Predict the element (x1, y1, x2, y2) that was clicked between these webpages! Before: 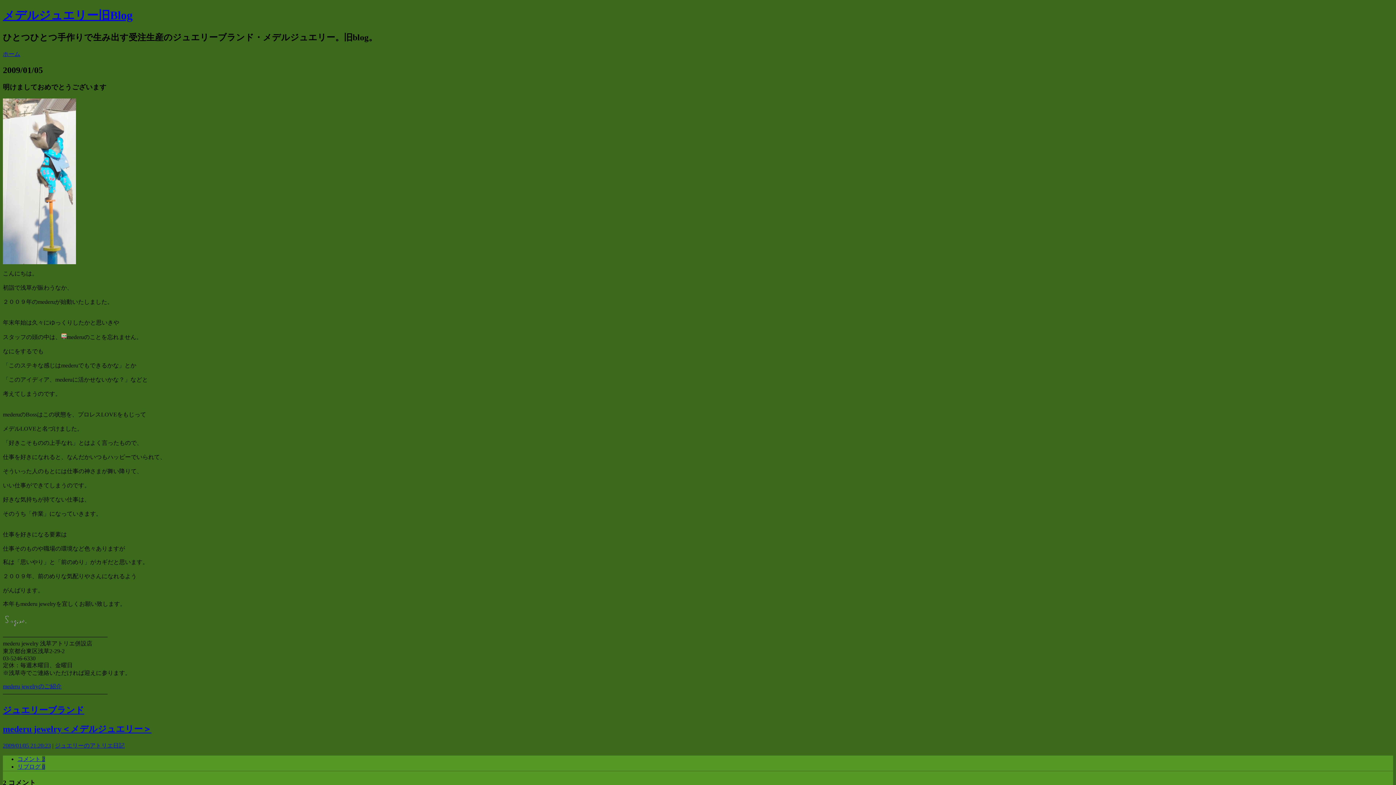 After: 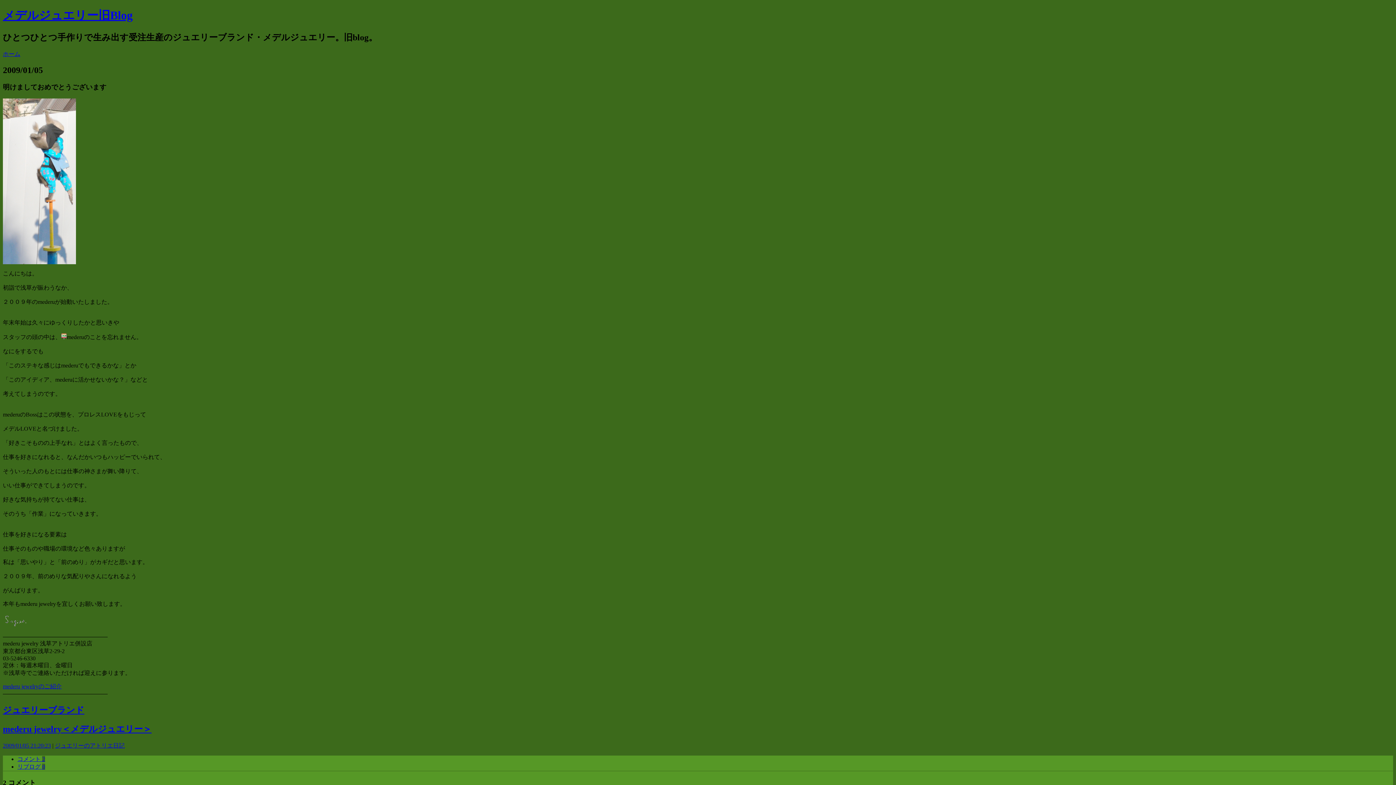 Action: label: 2009/01/05 21:20:23 bbox: (2, 742, 50, 749)